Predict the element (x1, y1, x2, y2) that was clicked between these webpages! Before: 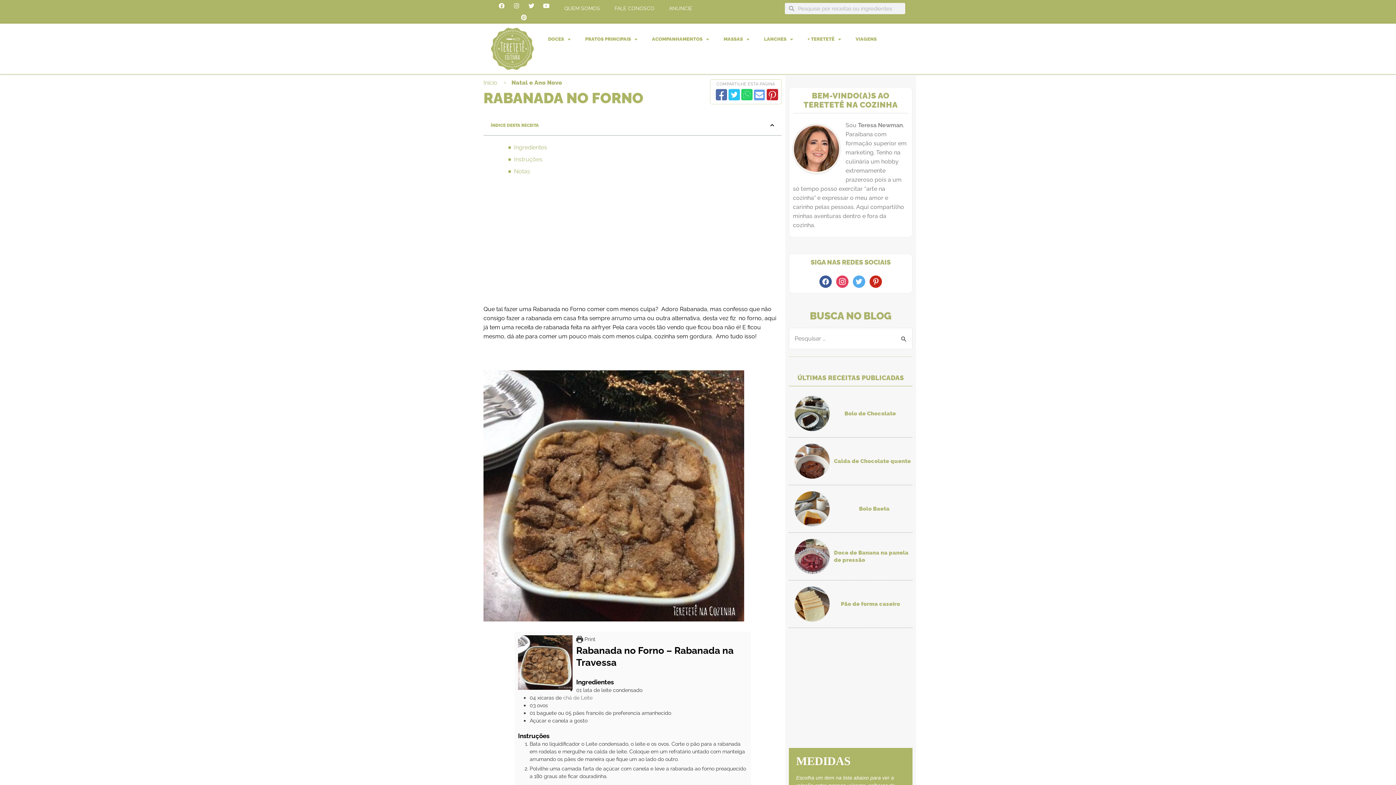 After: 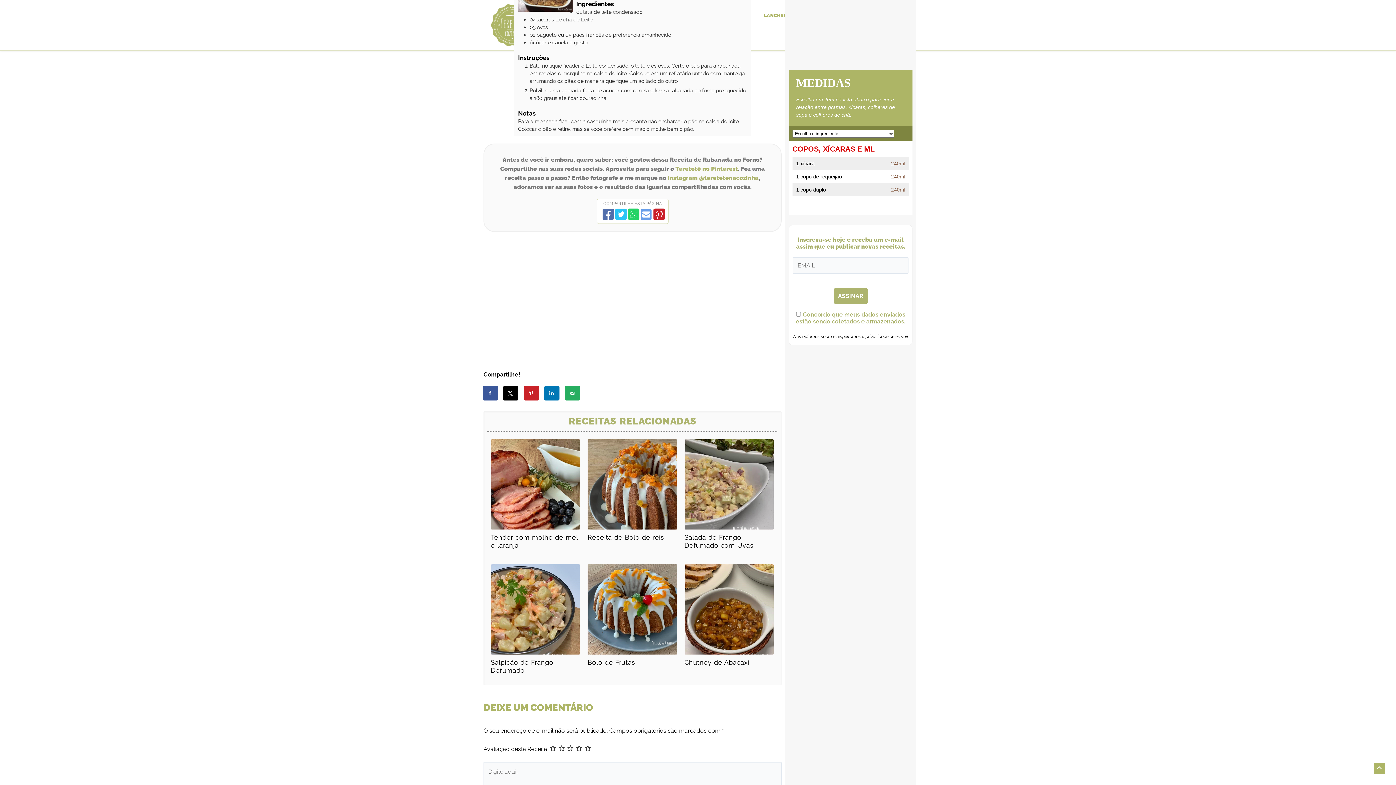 Action: bbox: (514, 143, 547, 152) label: Ingredientes